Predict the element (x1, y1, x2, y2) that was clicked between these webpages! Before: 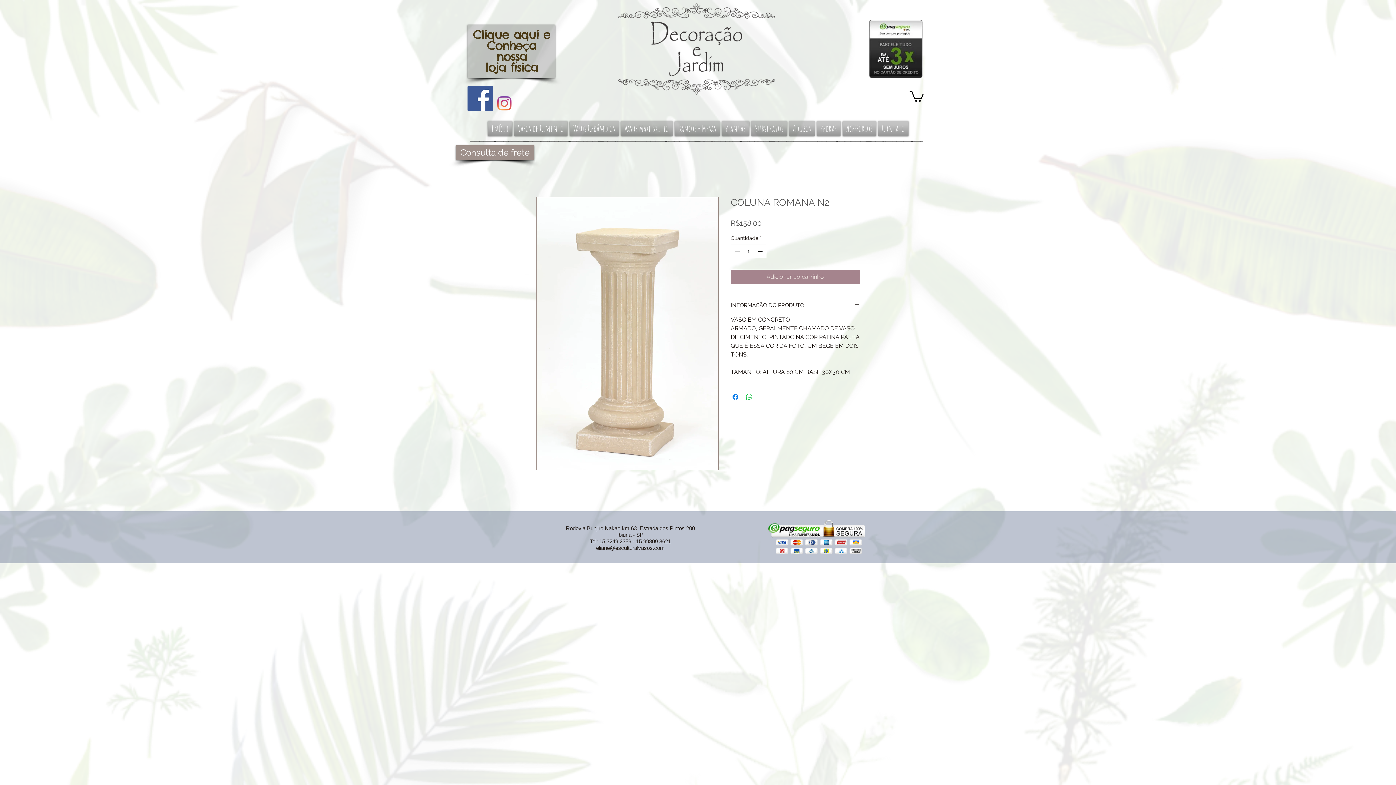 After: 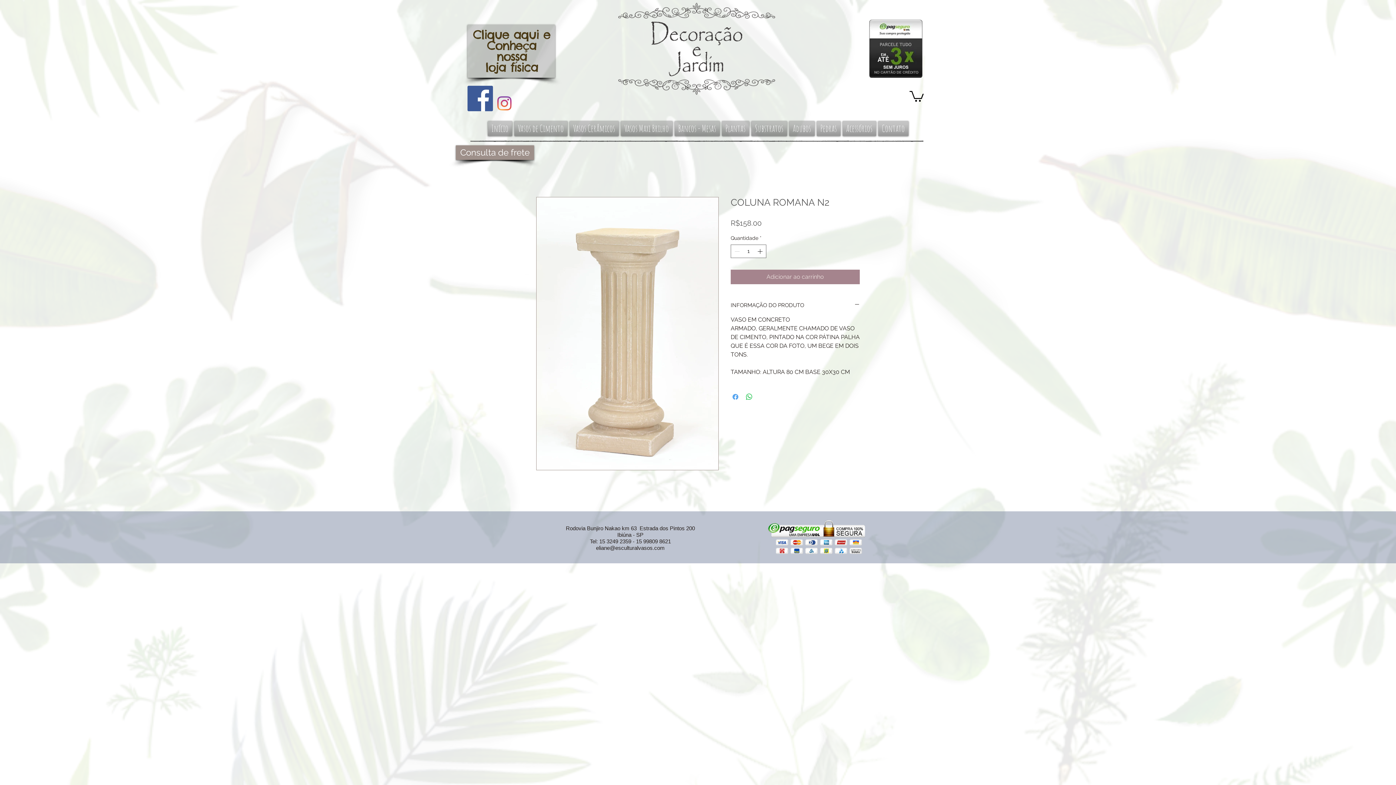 Action: label: Compartilhar no Facebook bbox: (731, 392, 740, 401)